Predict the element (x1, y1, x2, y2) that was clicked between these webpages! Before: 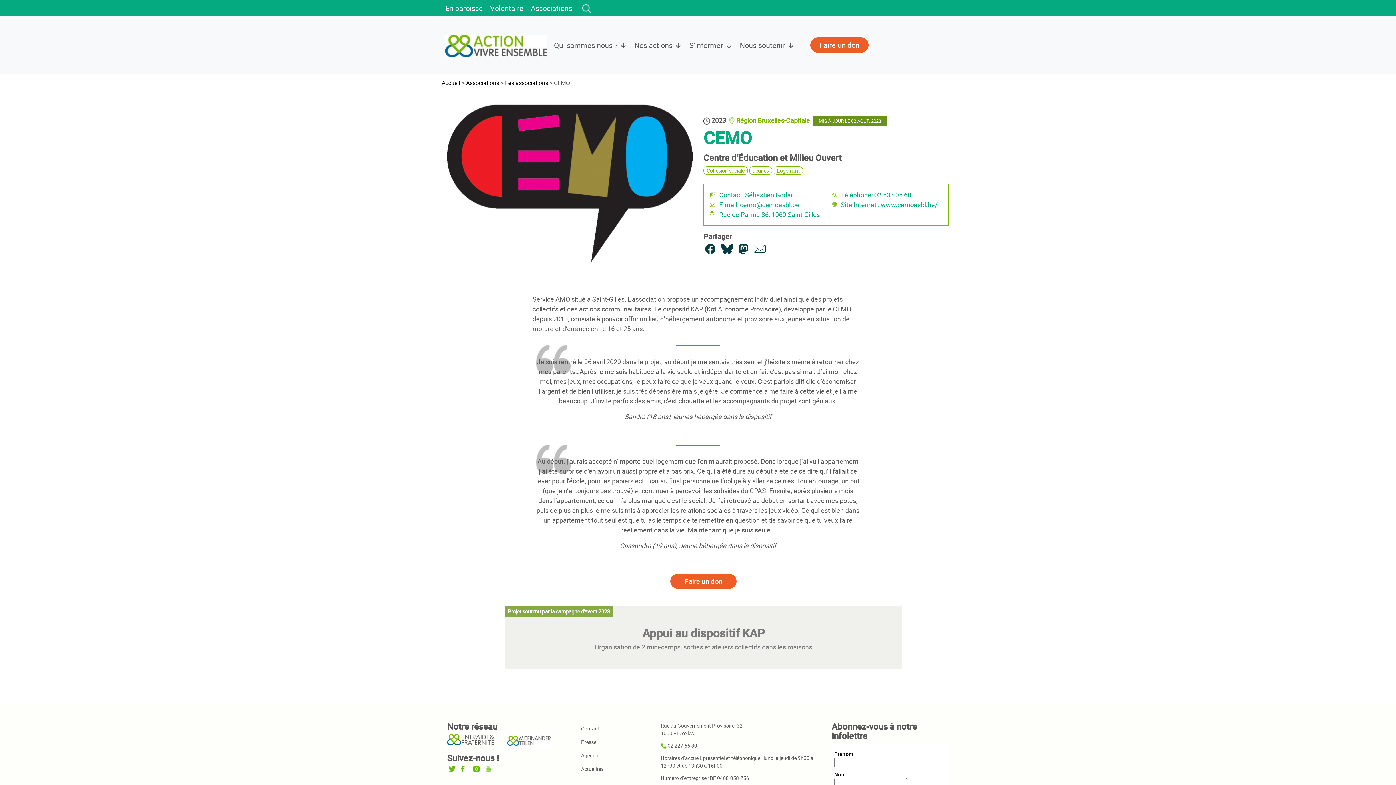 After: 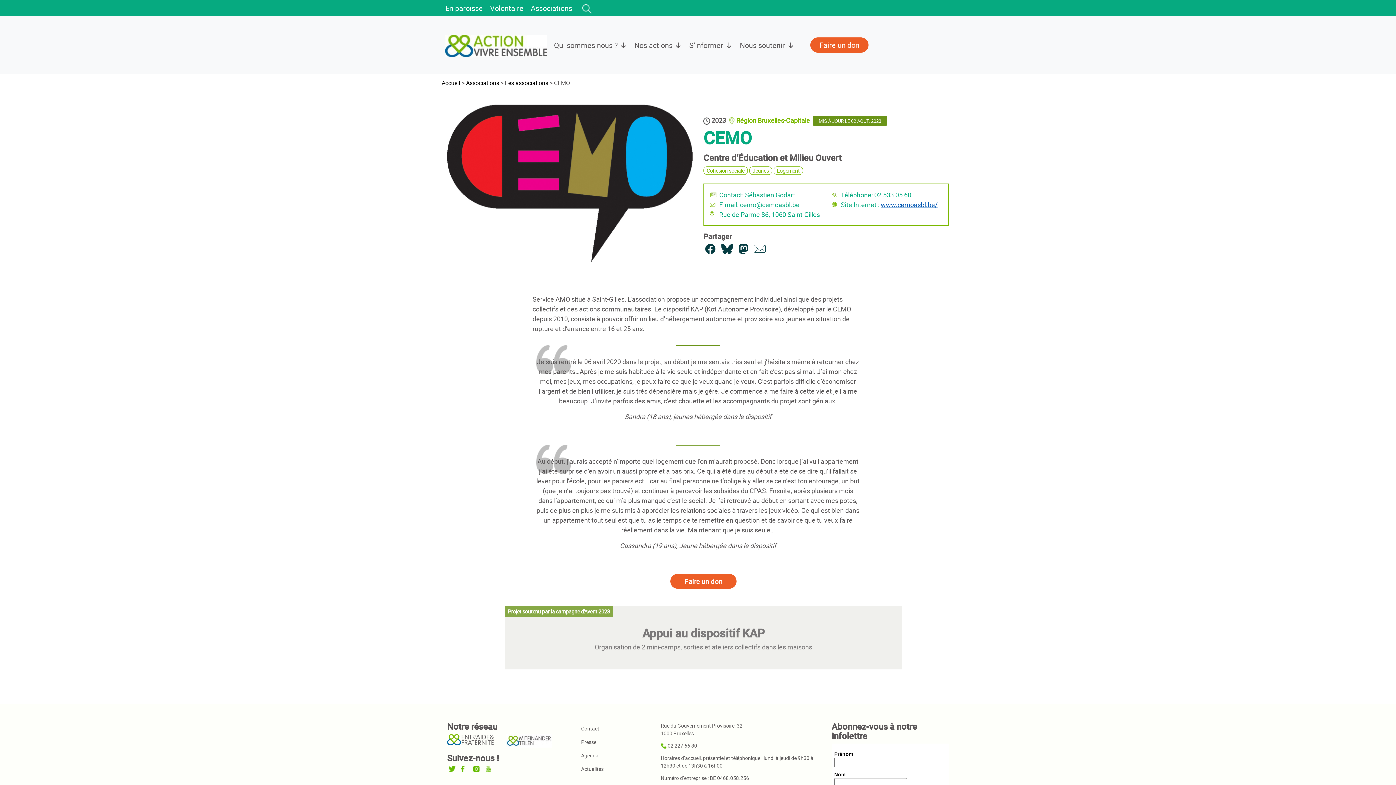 Action: label: www.cemoasbl.be/ bbox: (881, 200, 937, 208)